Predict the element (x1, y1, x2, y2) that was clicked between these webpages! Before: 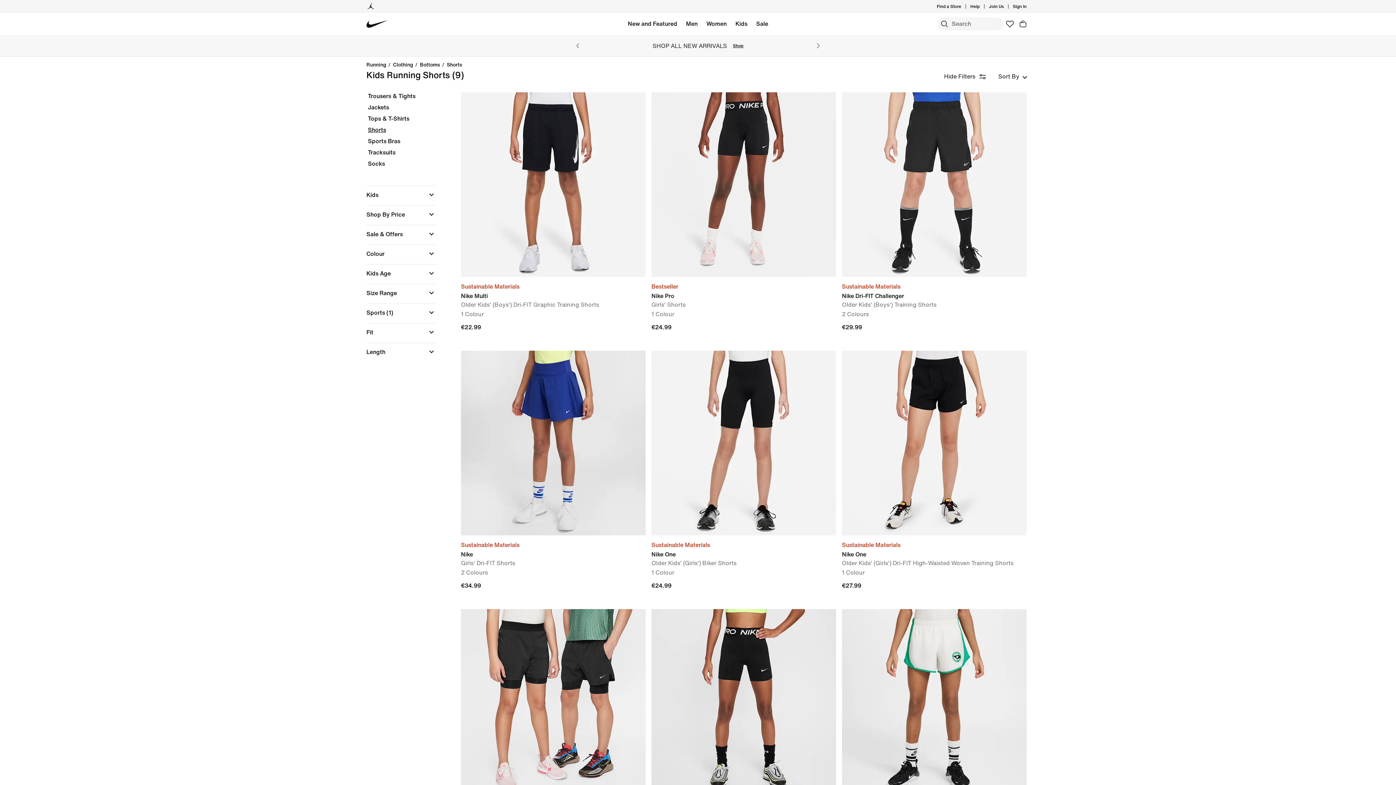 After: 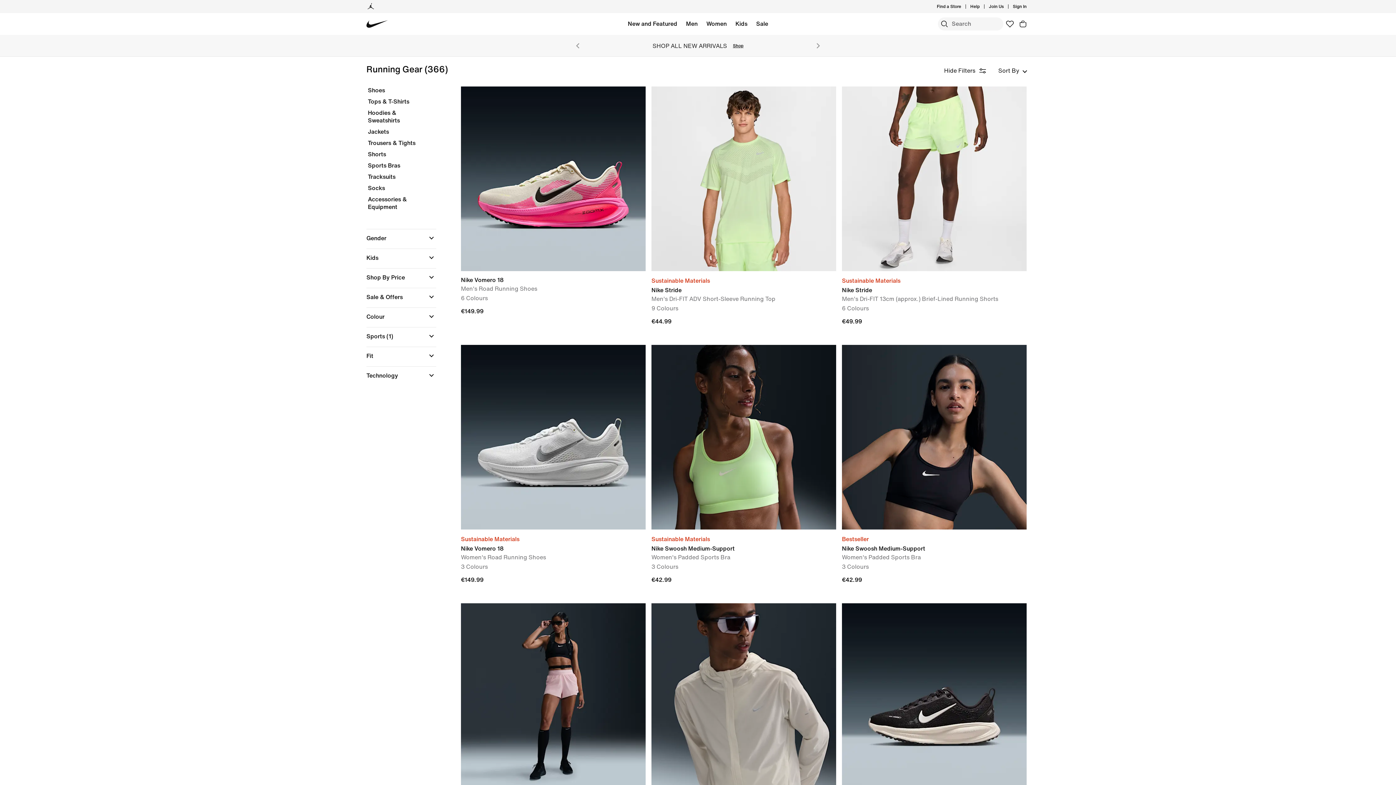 Action: bbox: (366, 62, 386, 67) label: Running